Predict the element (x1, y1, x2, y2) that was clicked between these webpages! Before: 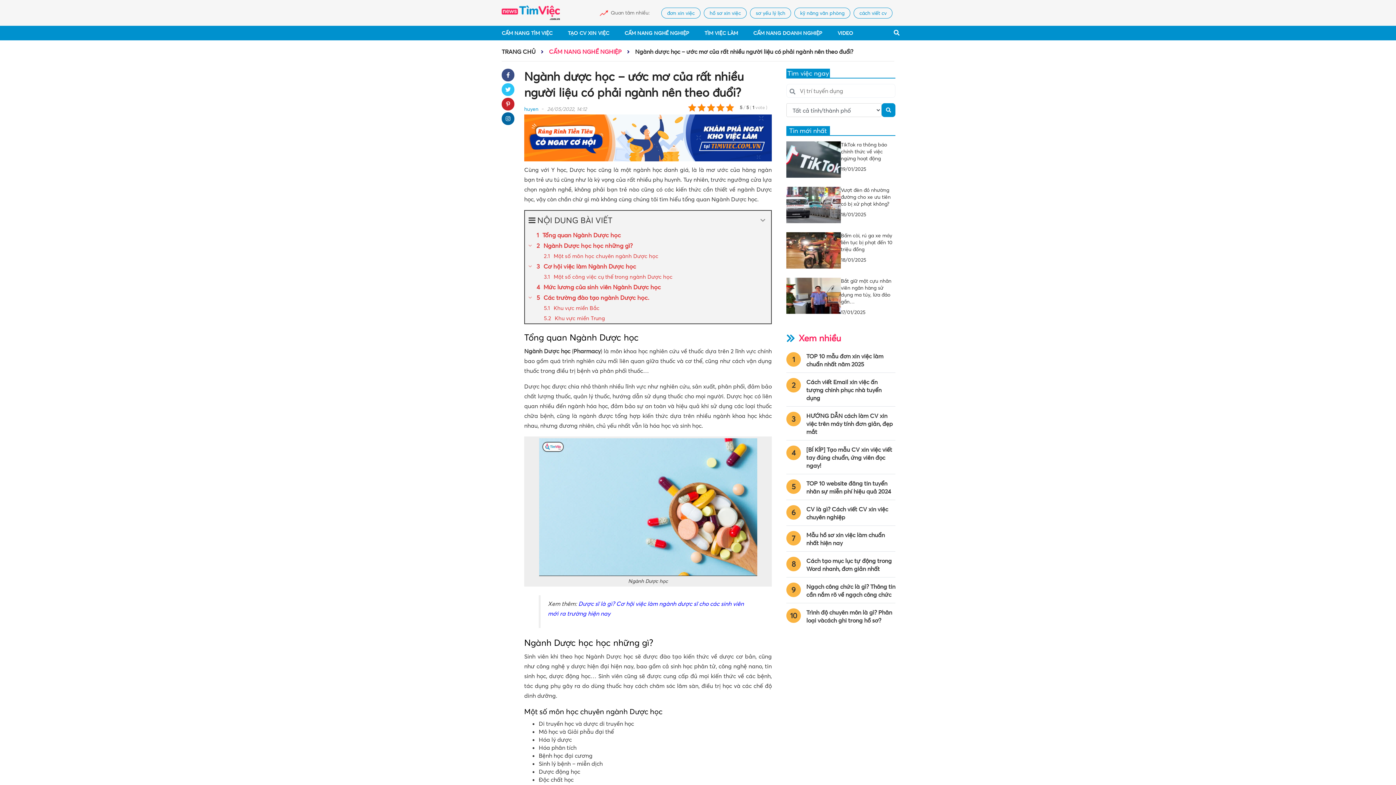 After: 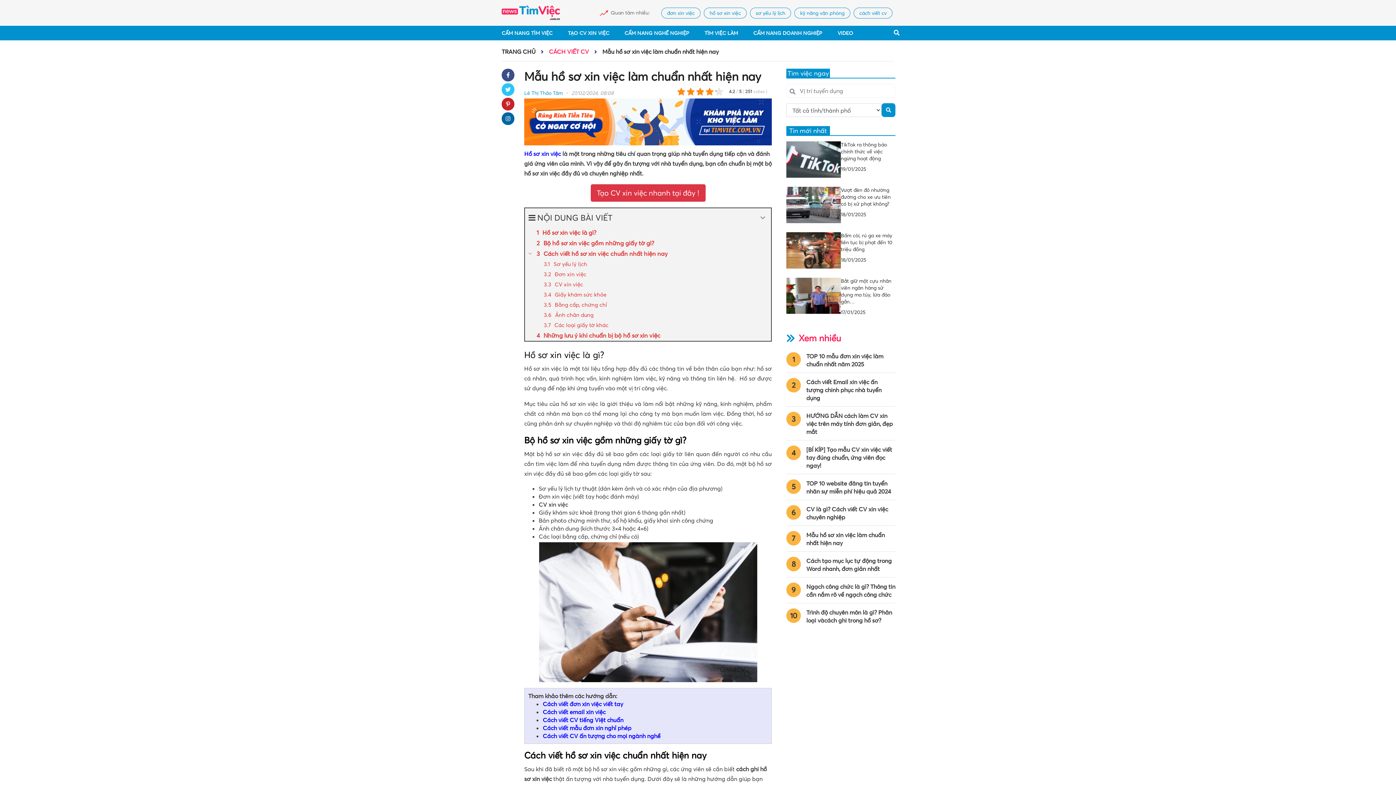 Action: label: Mẫu hồ sơ xin việc làm chuẩn nhất hiện nay bbox: (806, 531, 895, 547)